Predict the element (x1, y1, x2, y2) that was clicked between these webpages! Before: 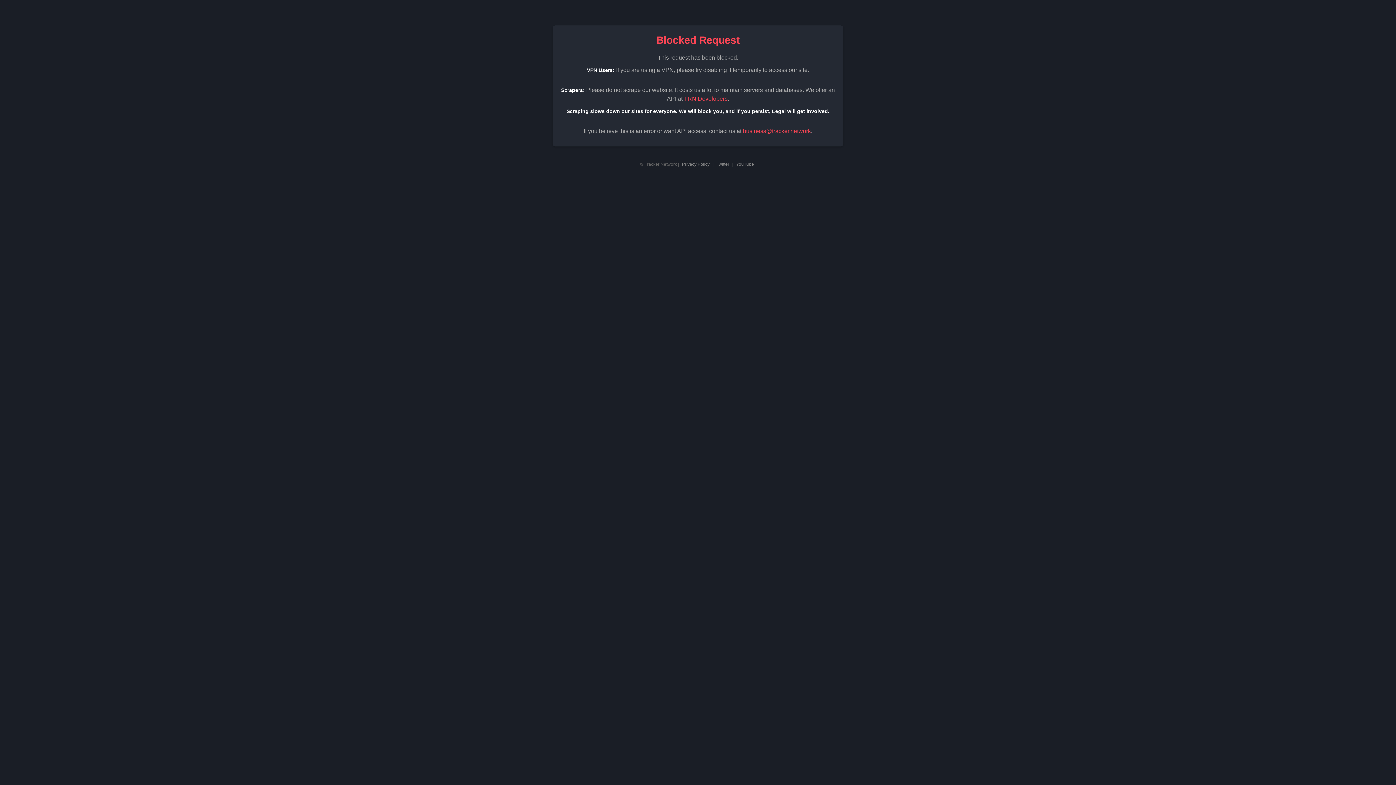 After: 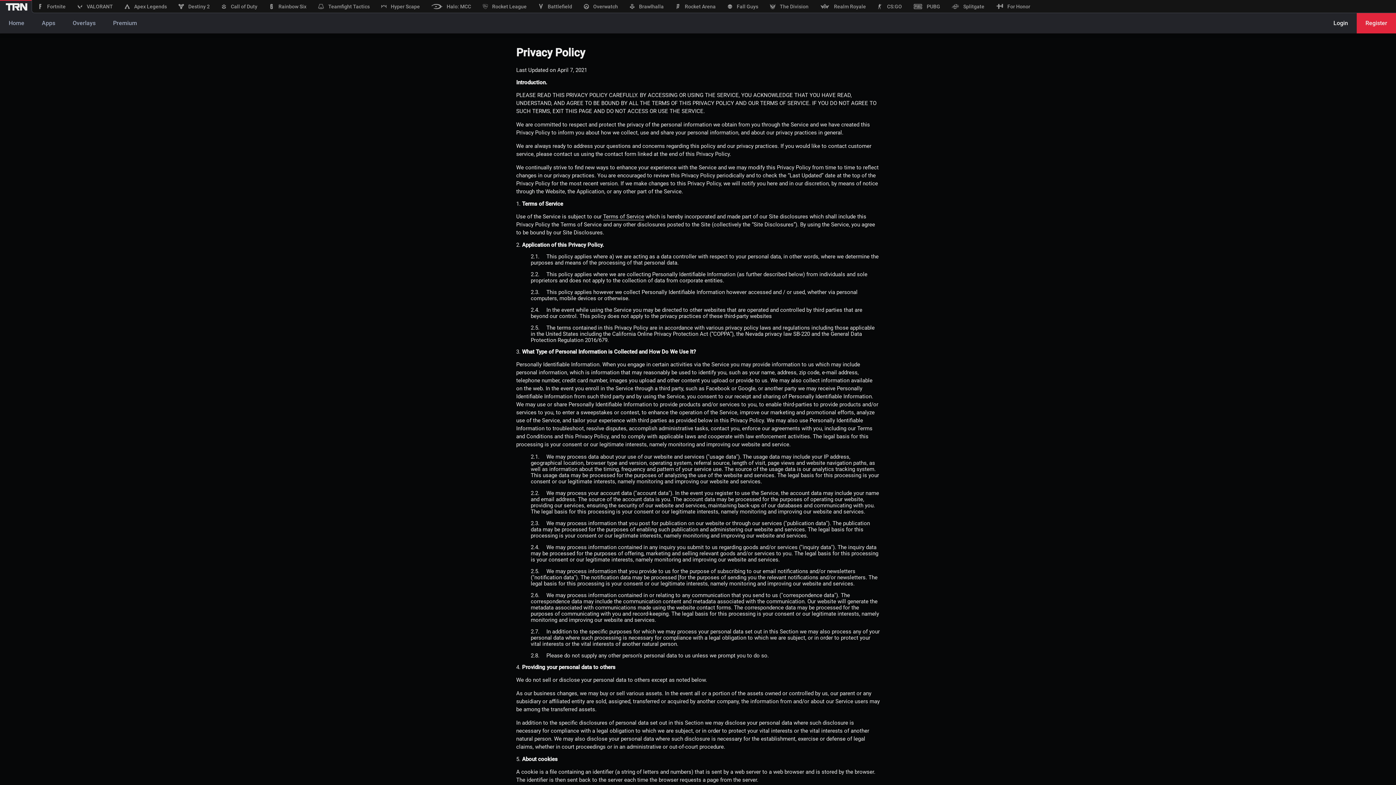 Action: bbox: (682, 161, 709, 166) label: Privacy Policy